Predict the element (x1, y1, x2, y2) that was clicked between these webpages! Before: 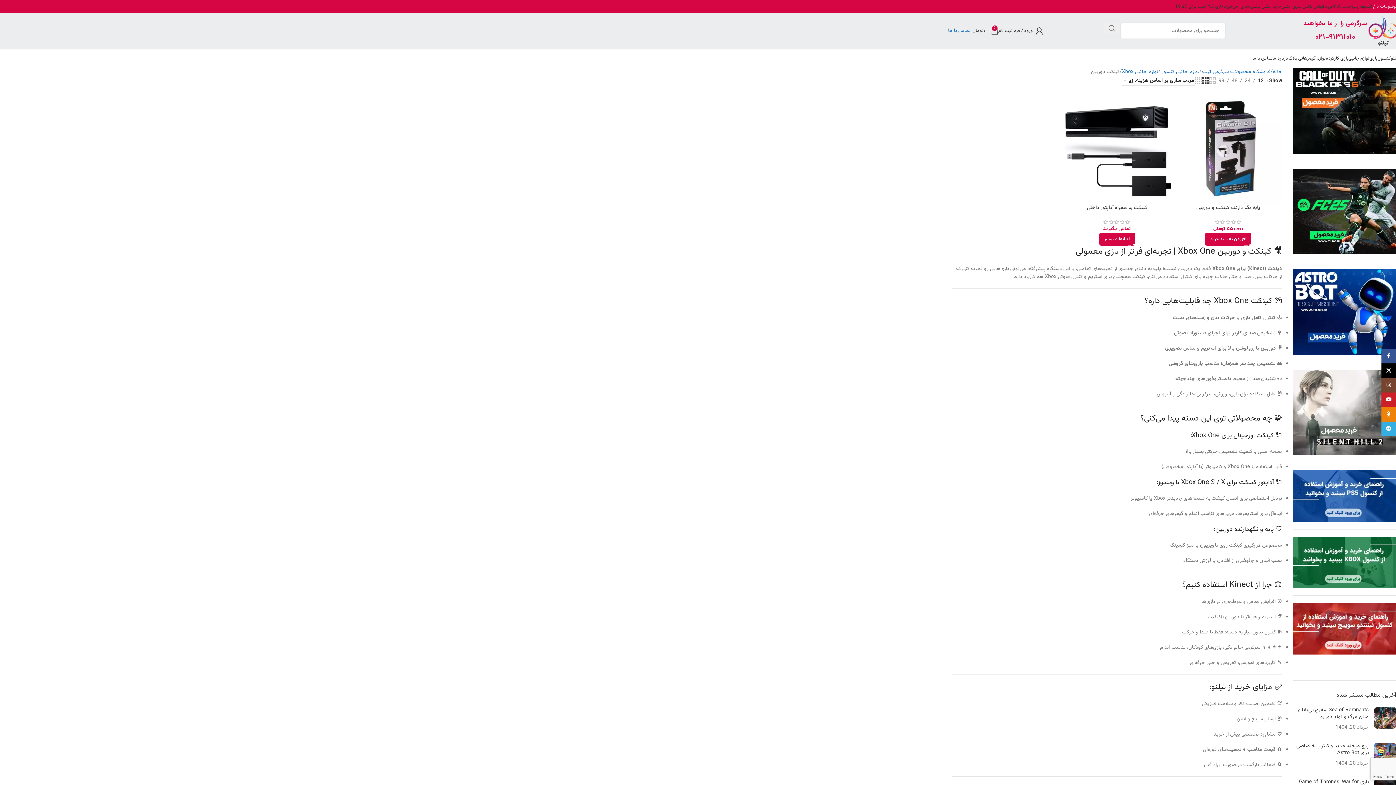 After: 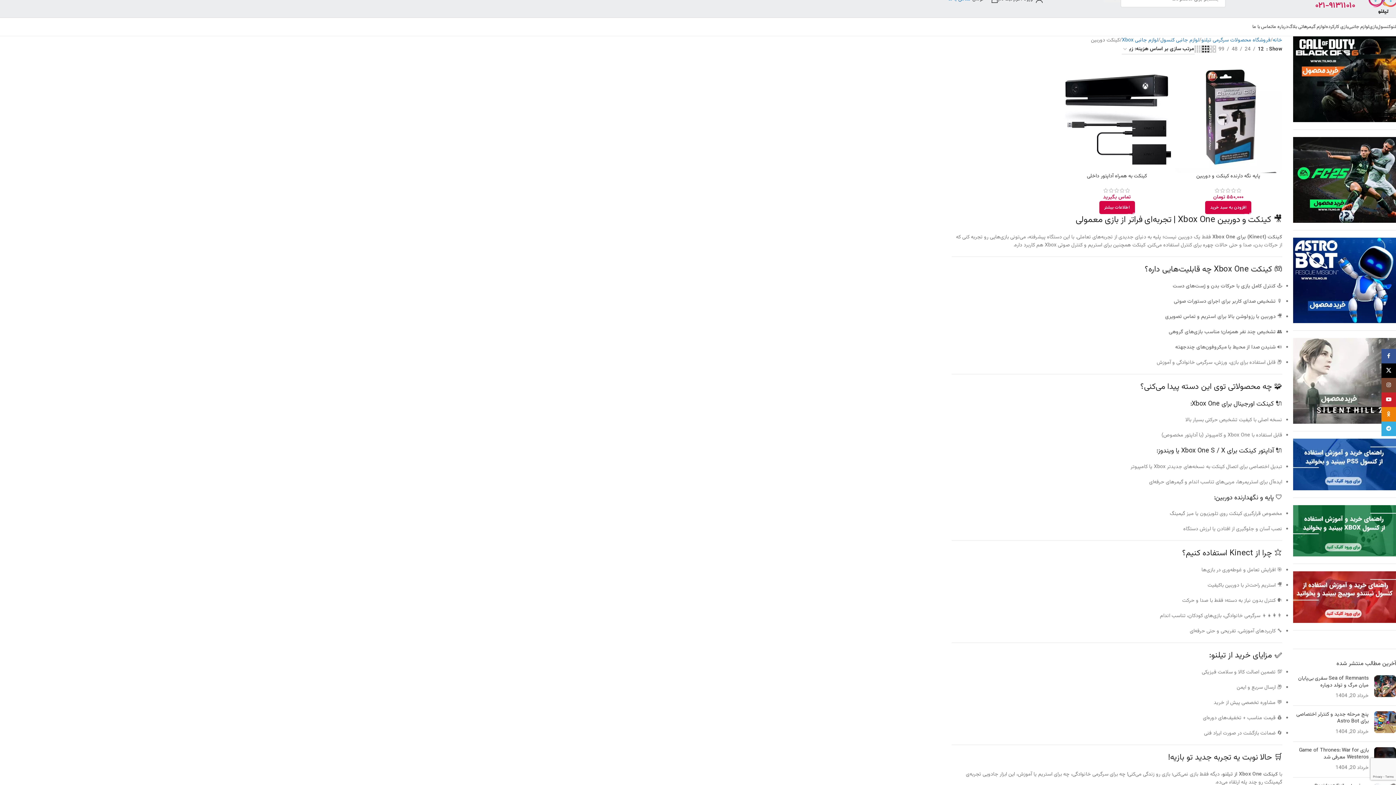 Action: bbox: (1202, 76, 1209, 86) label: دید شبکه 3